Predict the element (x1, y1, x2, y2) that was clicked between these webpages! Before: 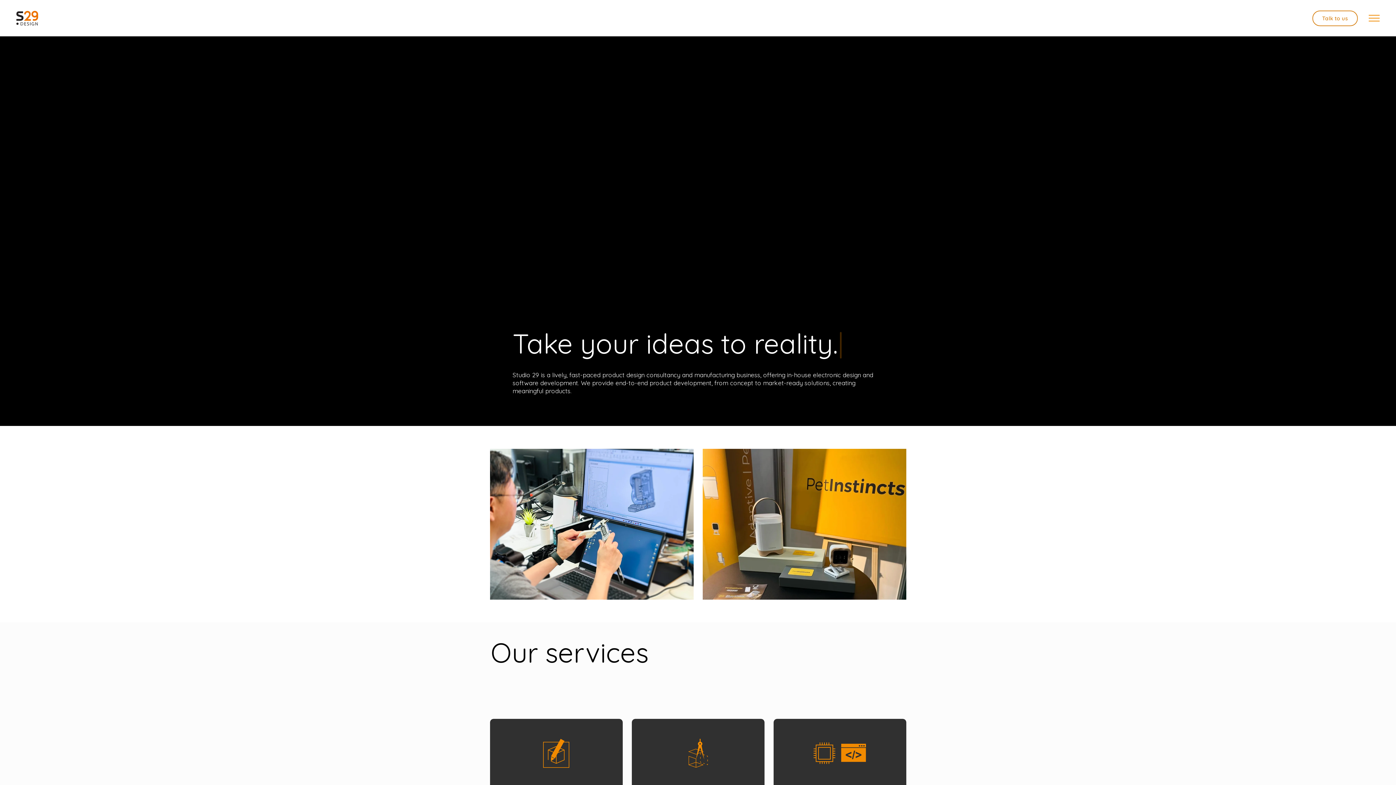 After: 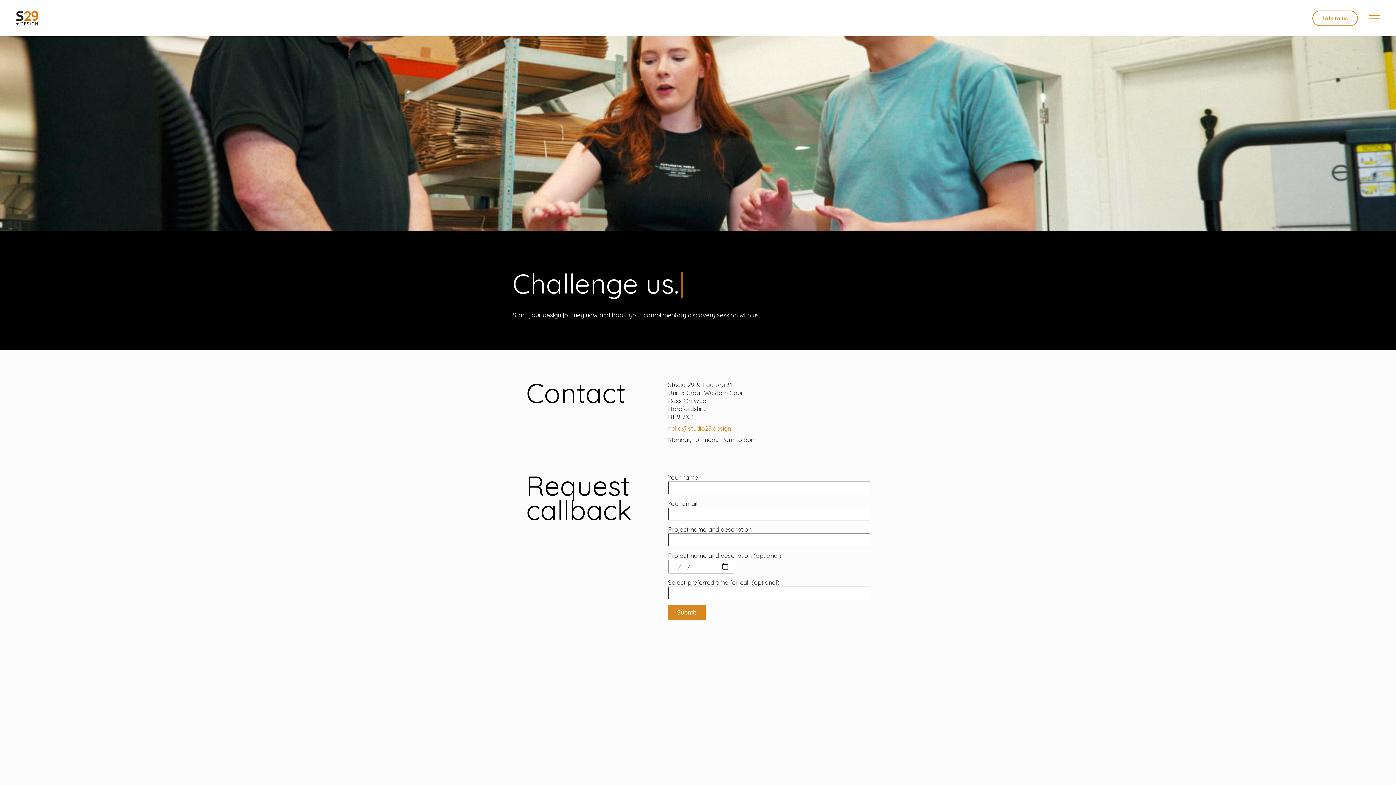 Action: bbox: (1312, 10, 1358, 26) label: Talk to us